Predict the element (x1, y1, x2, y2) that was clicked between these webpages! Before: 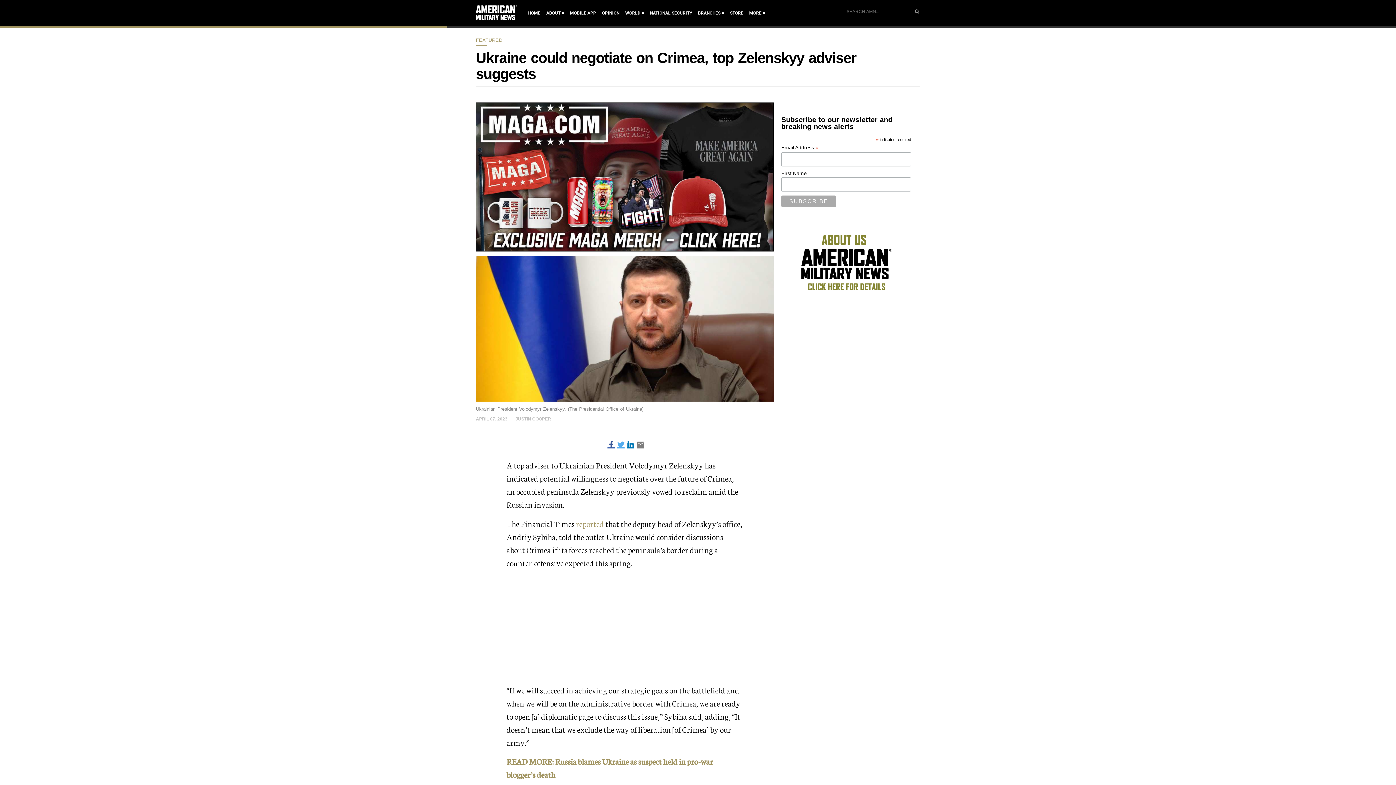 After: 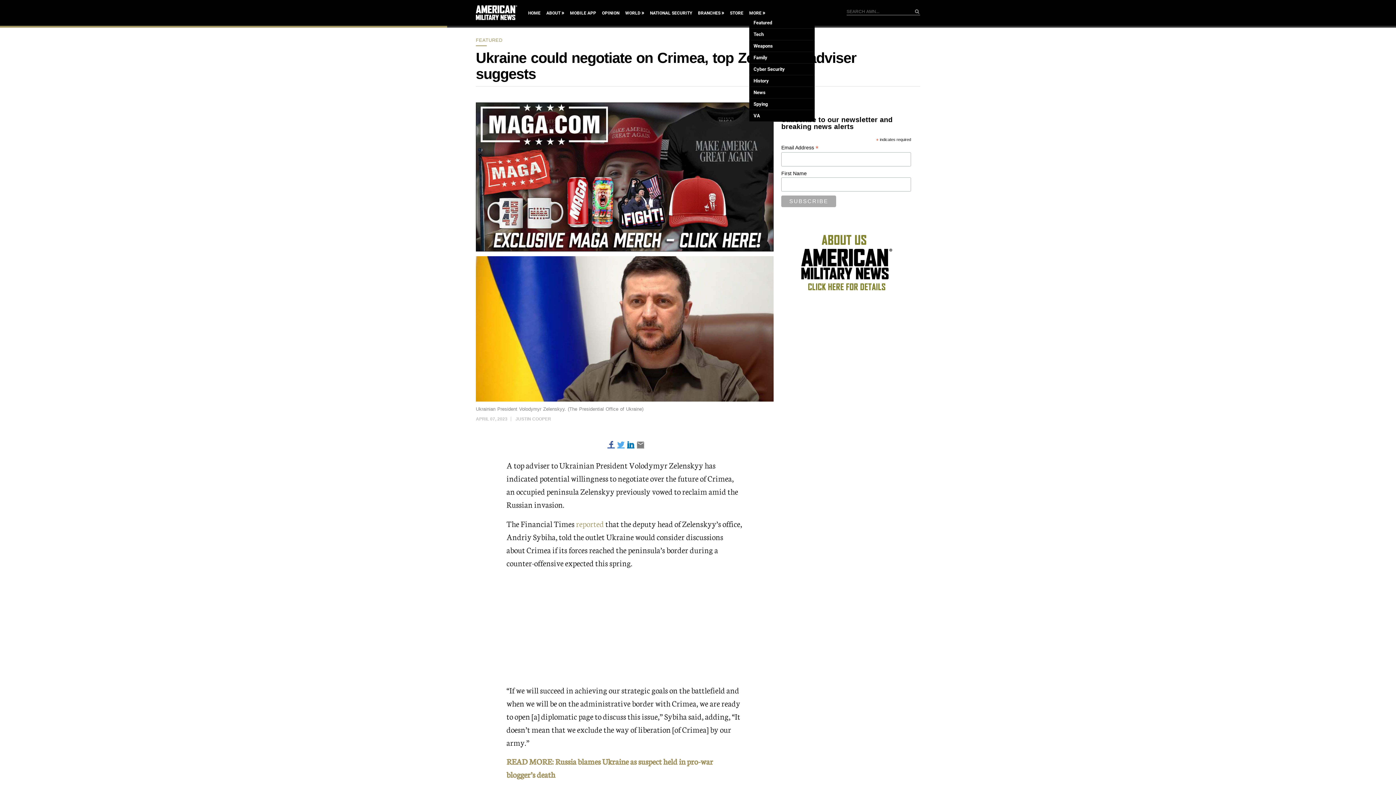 Action: label: MORE bbox: (749, 9, 765, 17)